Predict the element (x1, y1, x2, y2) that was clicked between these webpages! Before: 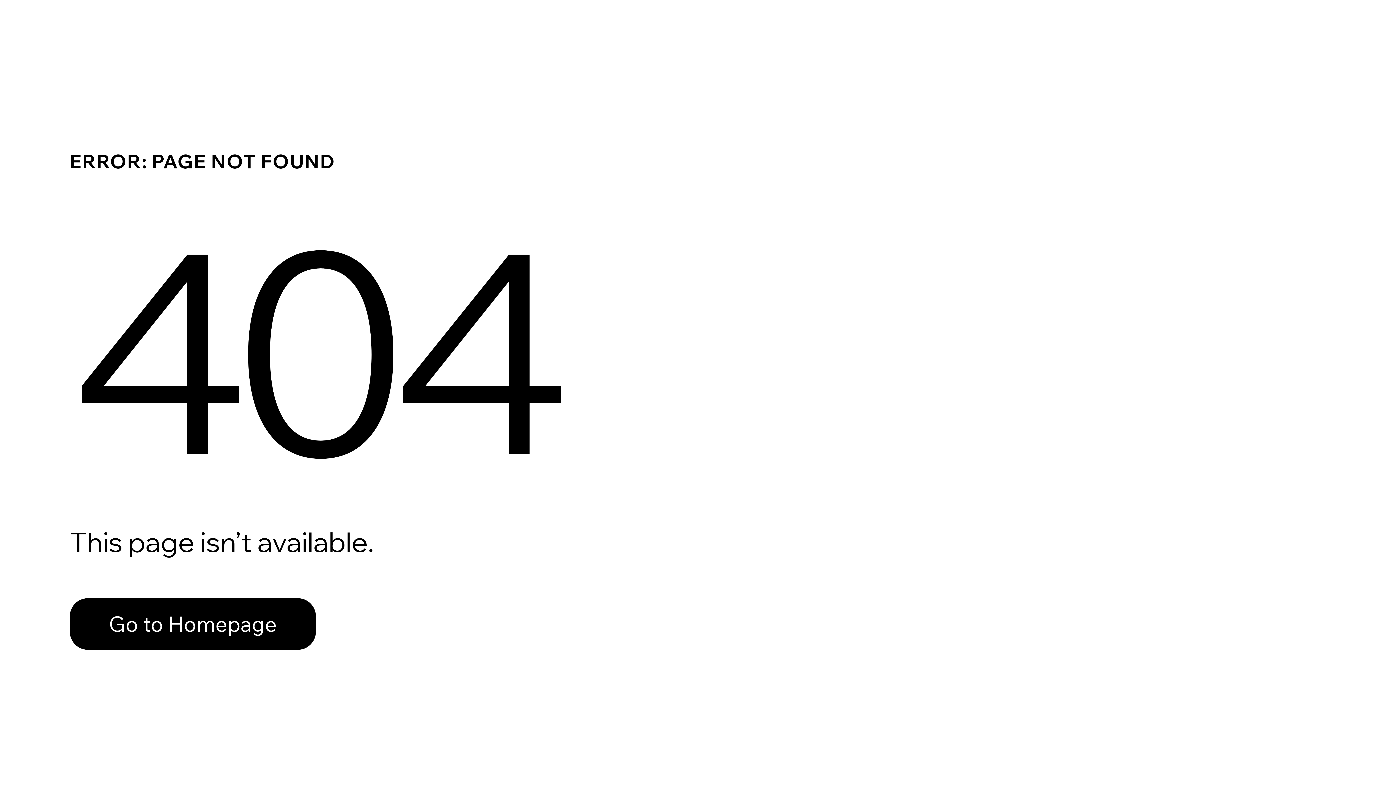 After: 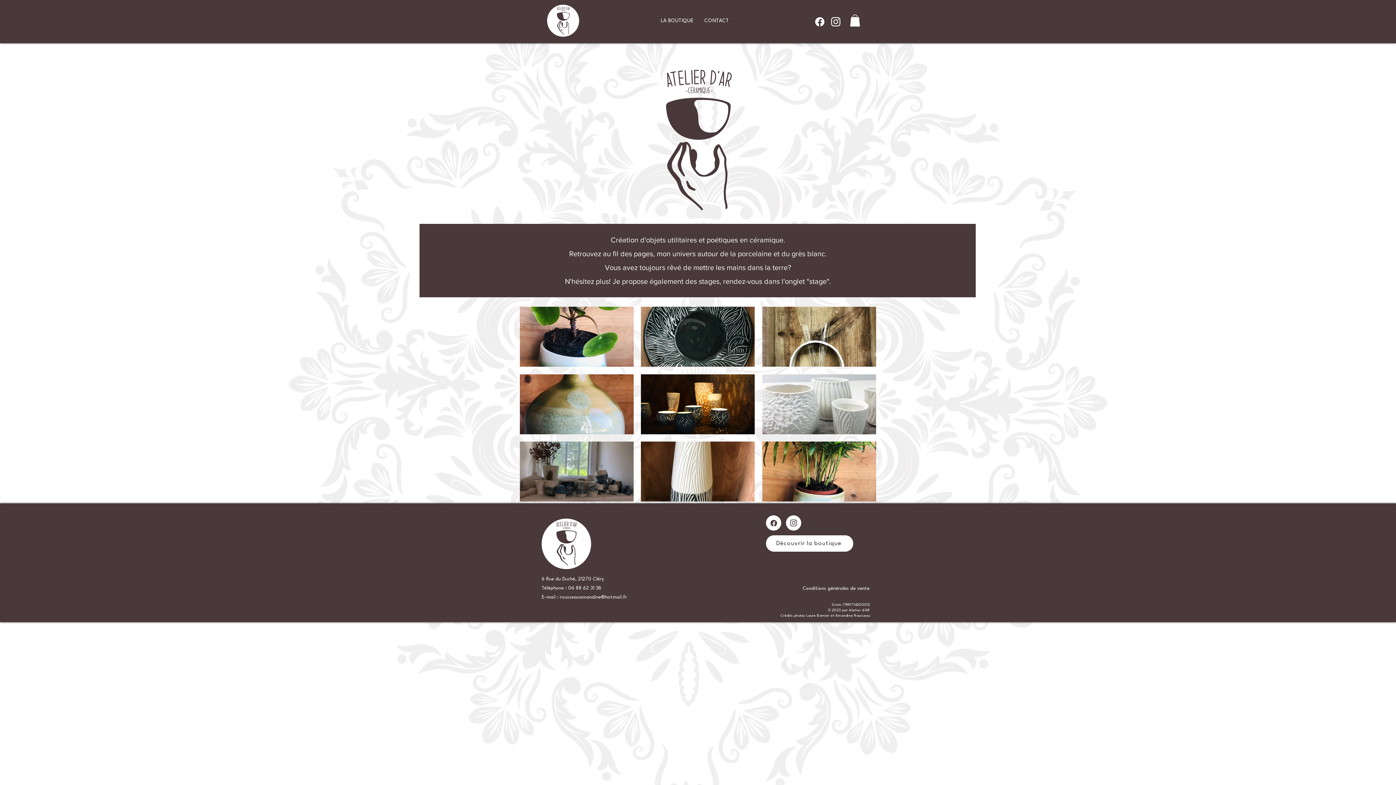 Action: bbox: (69, 582, 768, 659) label: Go to Homepage